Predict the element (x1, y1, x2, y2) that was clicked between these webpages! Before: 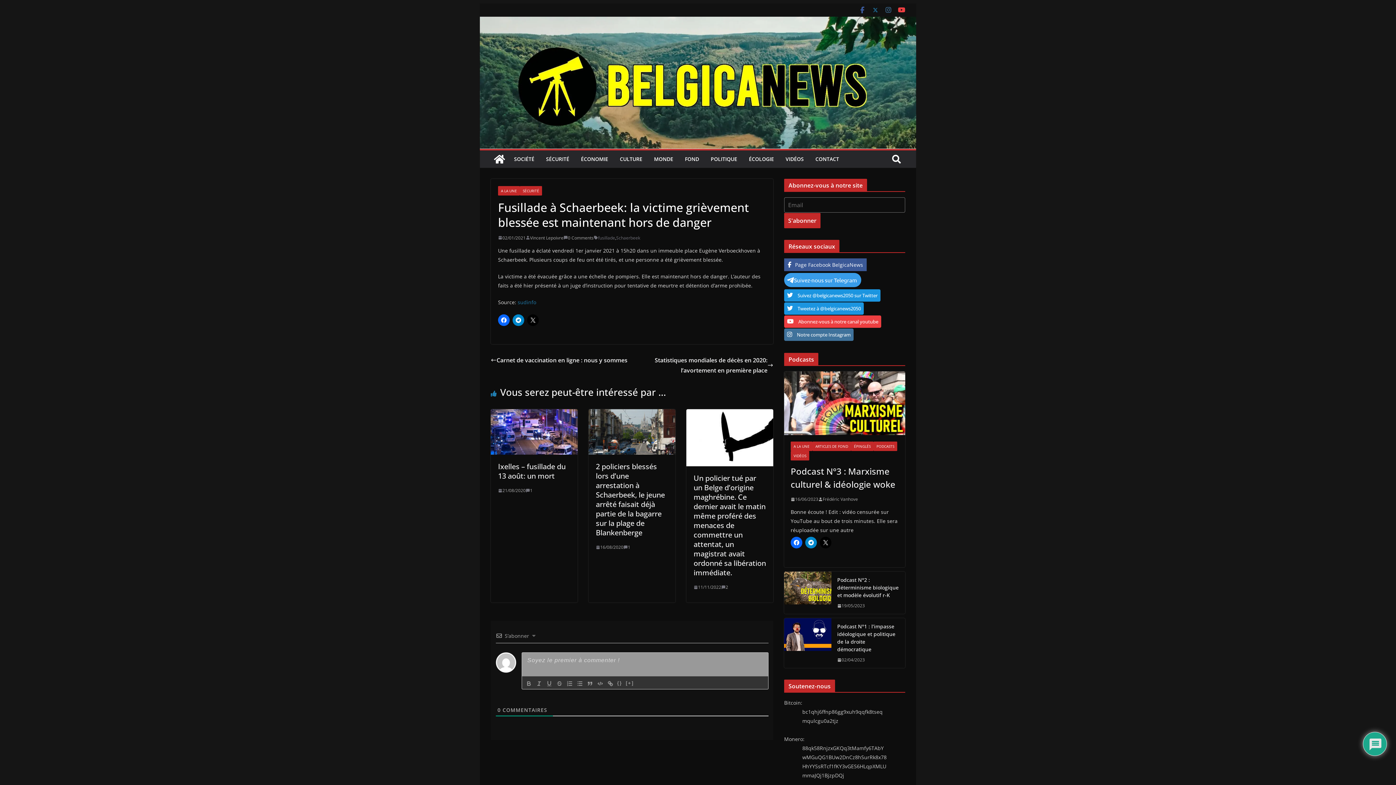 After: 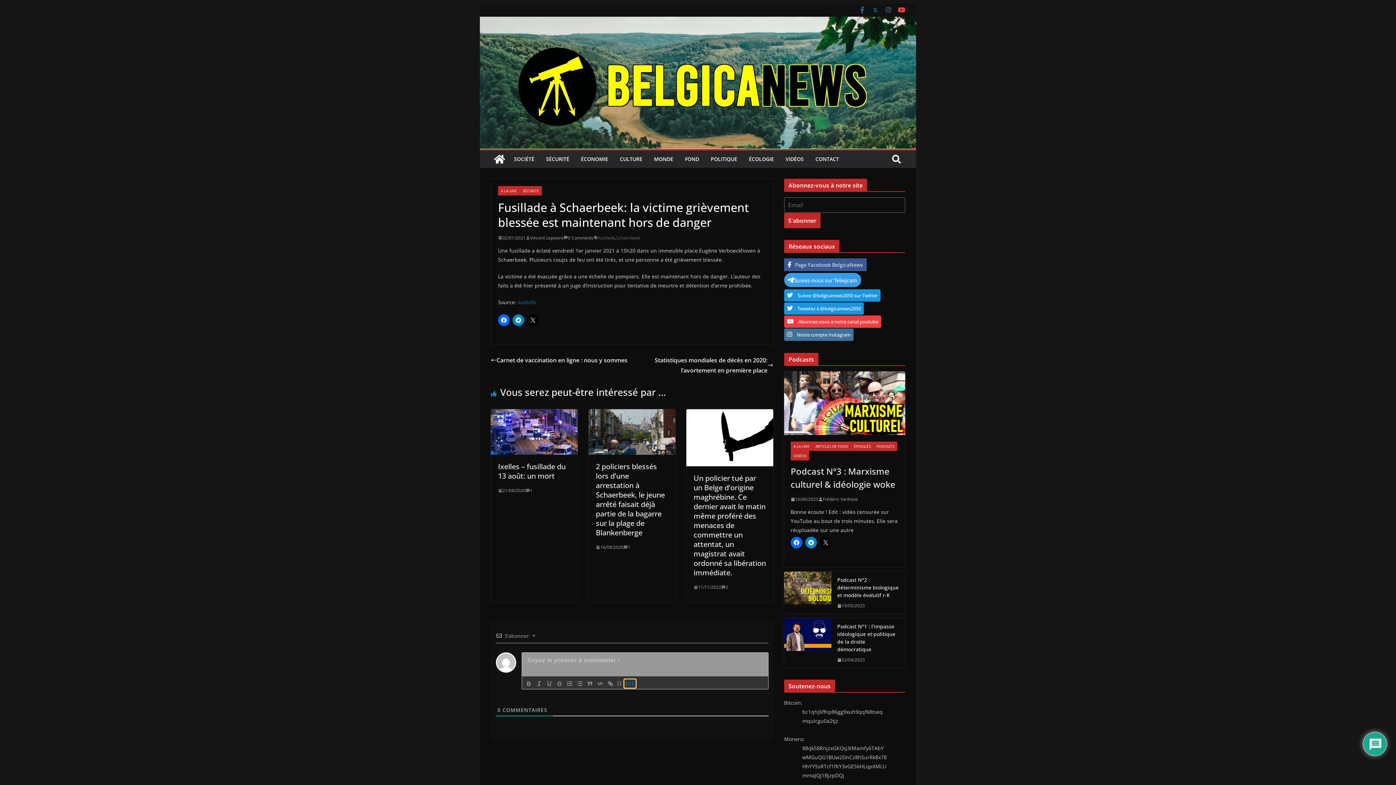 Action: bbox: (624, 679, 635, 688) label: [+]